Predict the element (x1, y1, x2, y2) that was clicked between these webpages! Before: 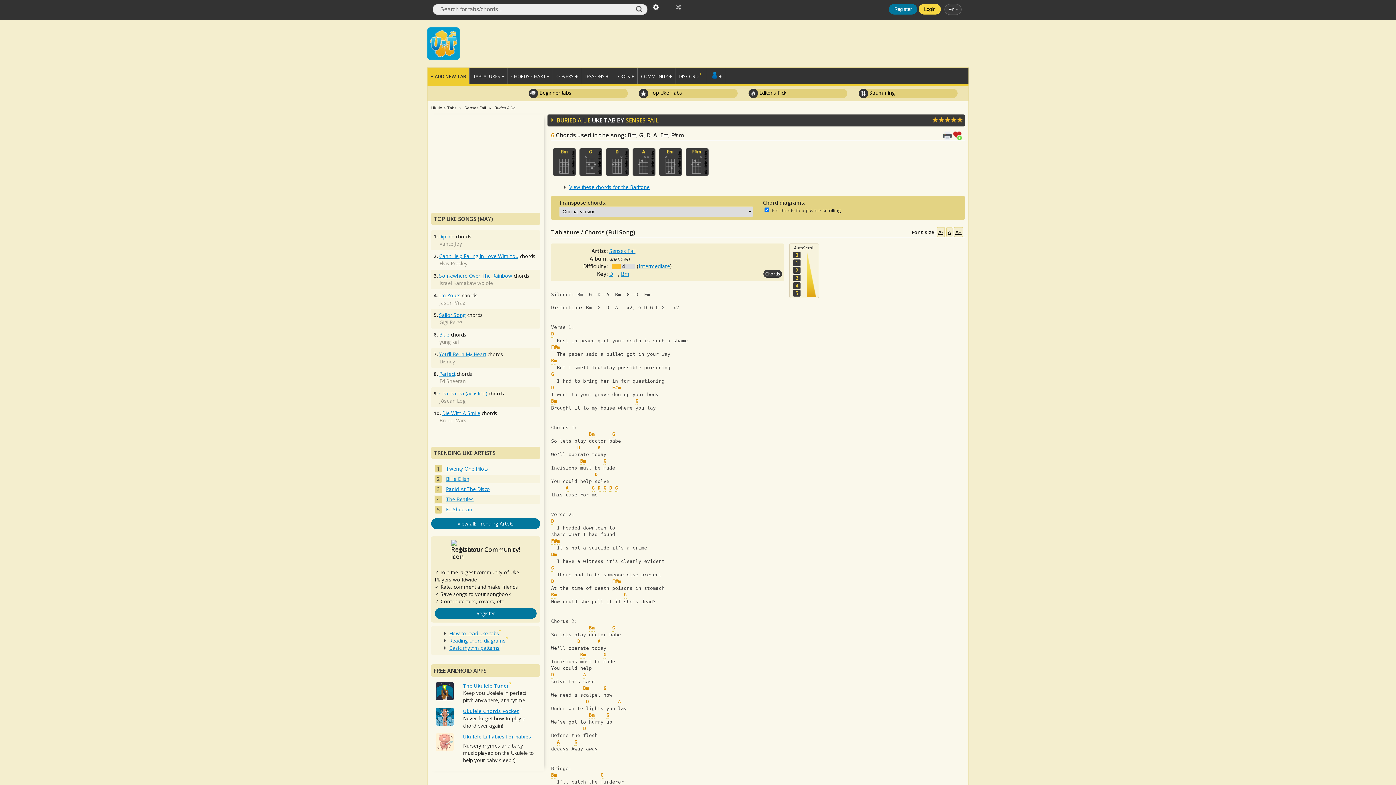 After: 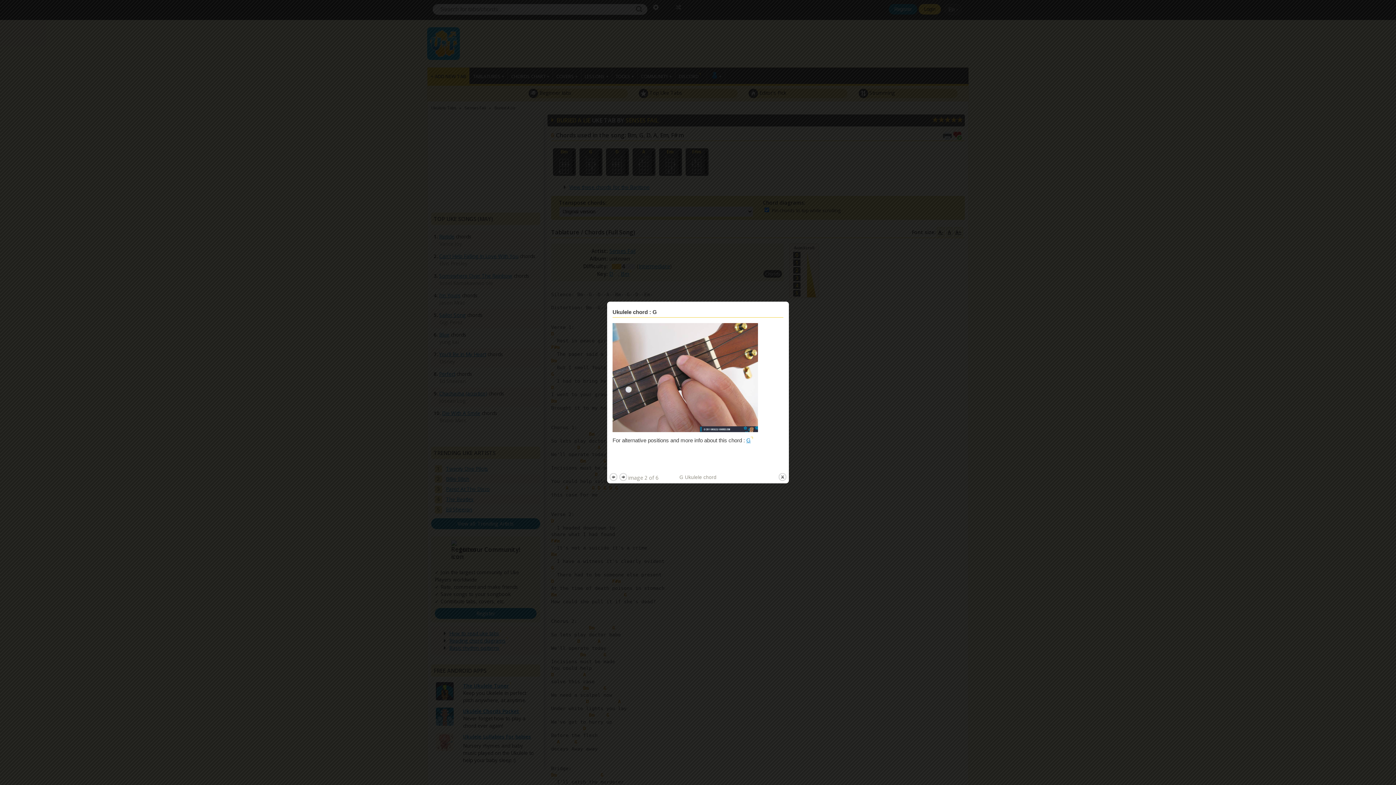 Action: bbox: (579, 148, 602, 176)